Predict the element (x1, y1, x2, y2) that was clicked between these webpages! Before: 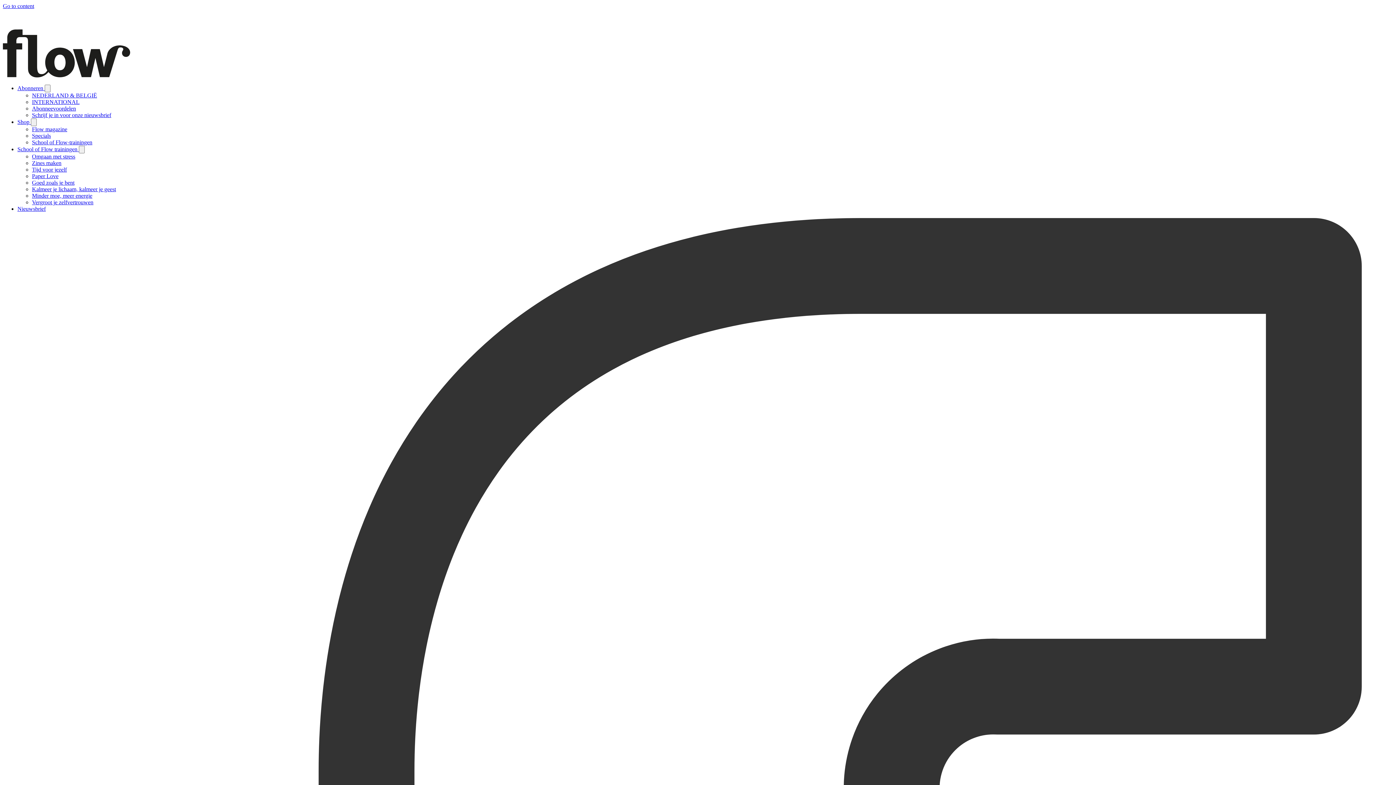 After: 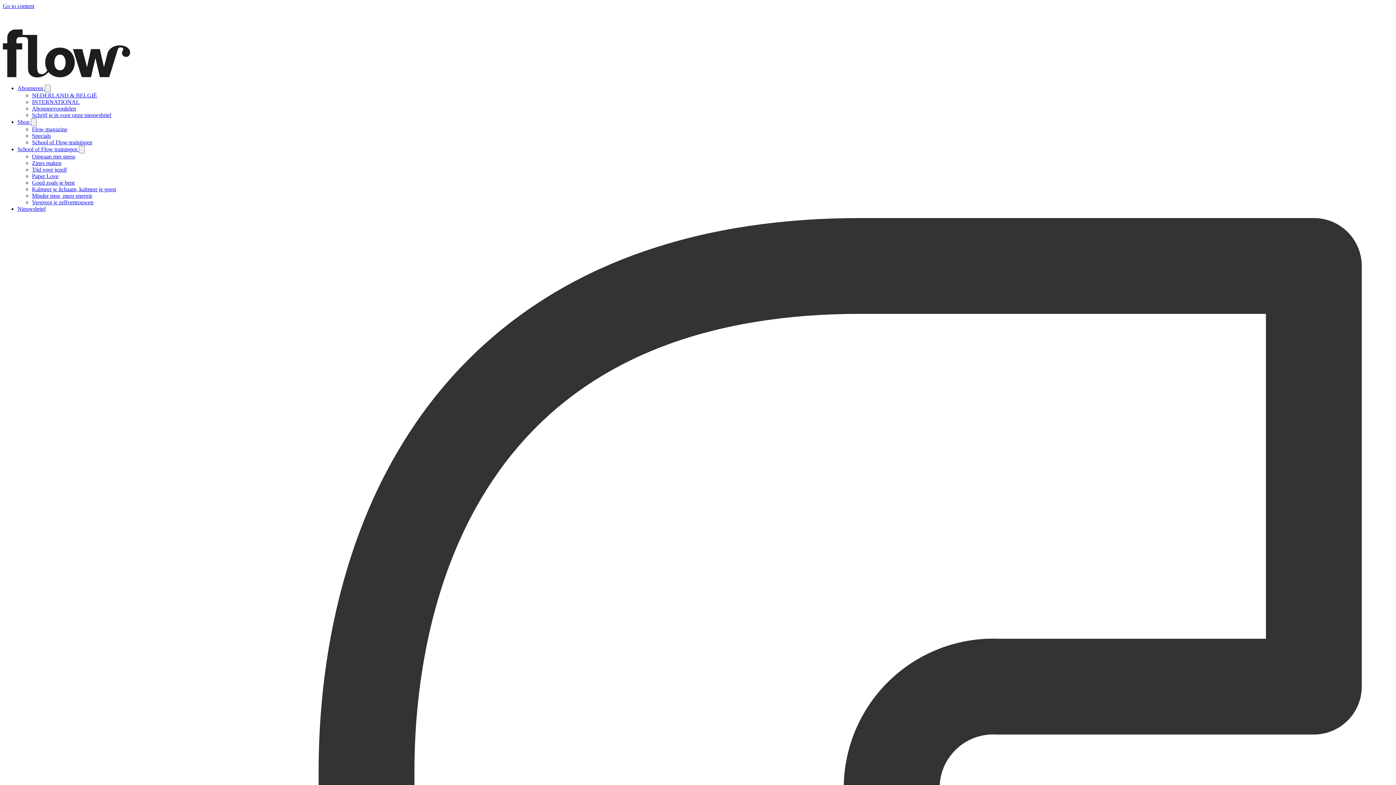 Action: bbox: (32, 166, 66, 172) label: Ga naar Tijd voor jezelf